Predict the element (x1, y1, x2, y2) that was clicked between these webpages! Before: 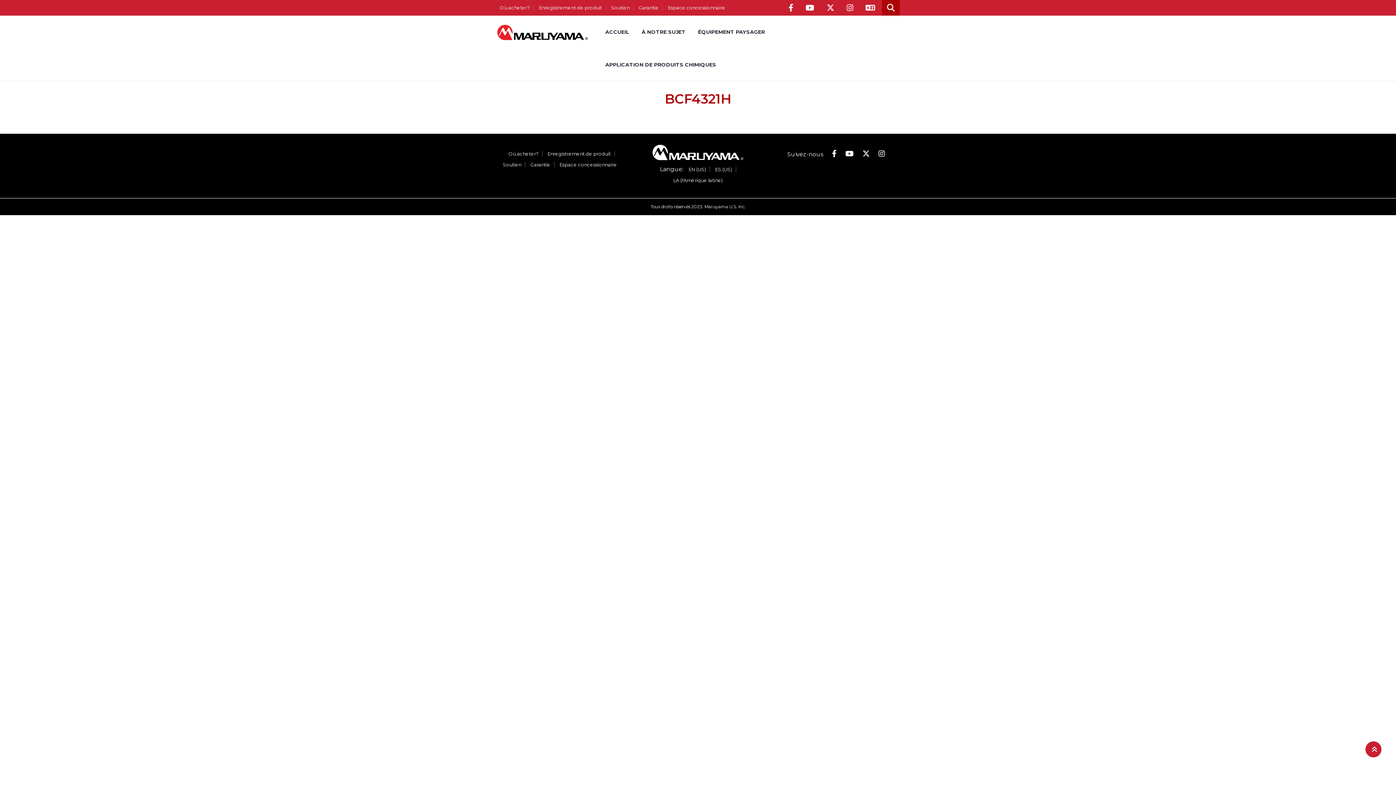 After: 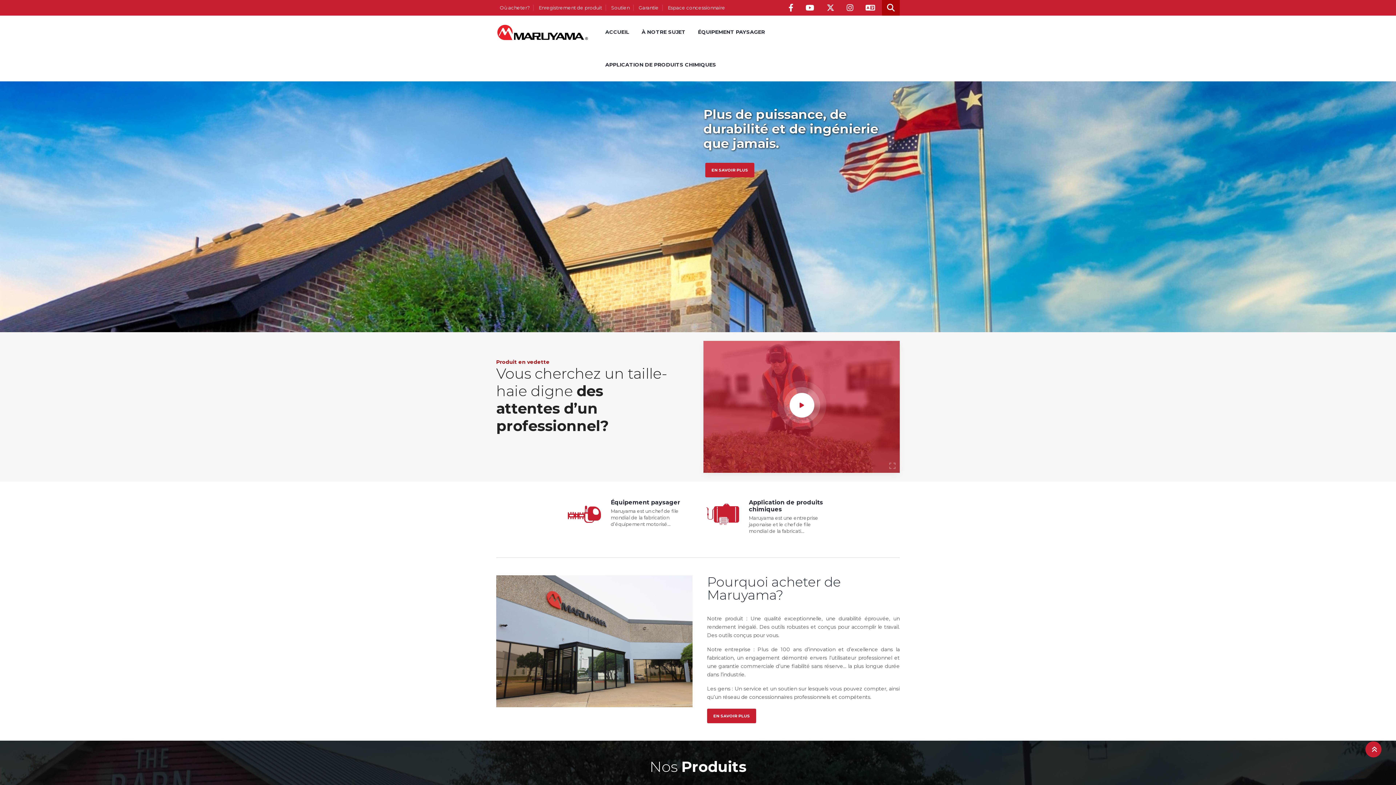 Action: bbox: (496, 20, 589, 43)